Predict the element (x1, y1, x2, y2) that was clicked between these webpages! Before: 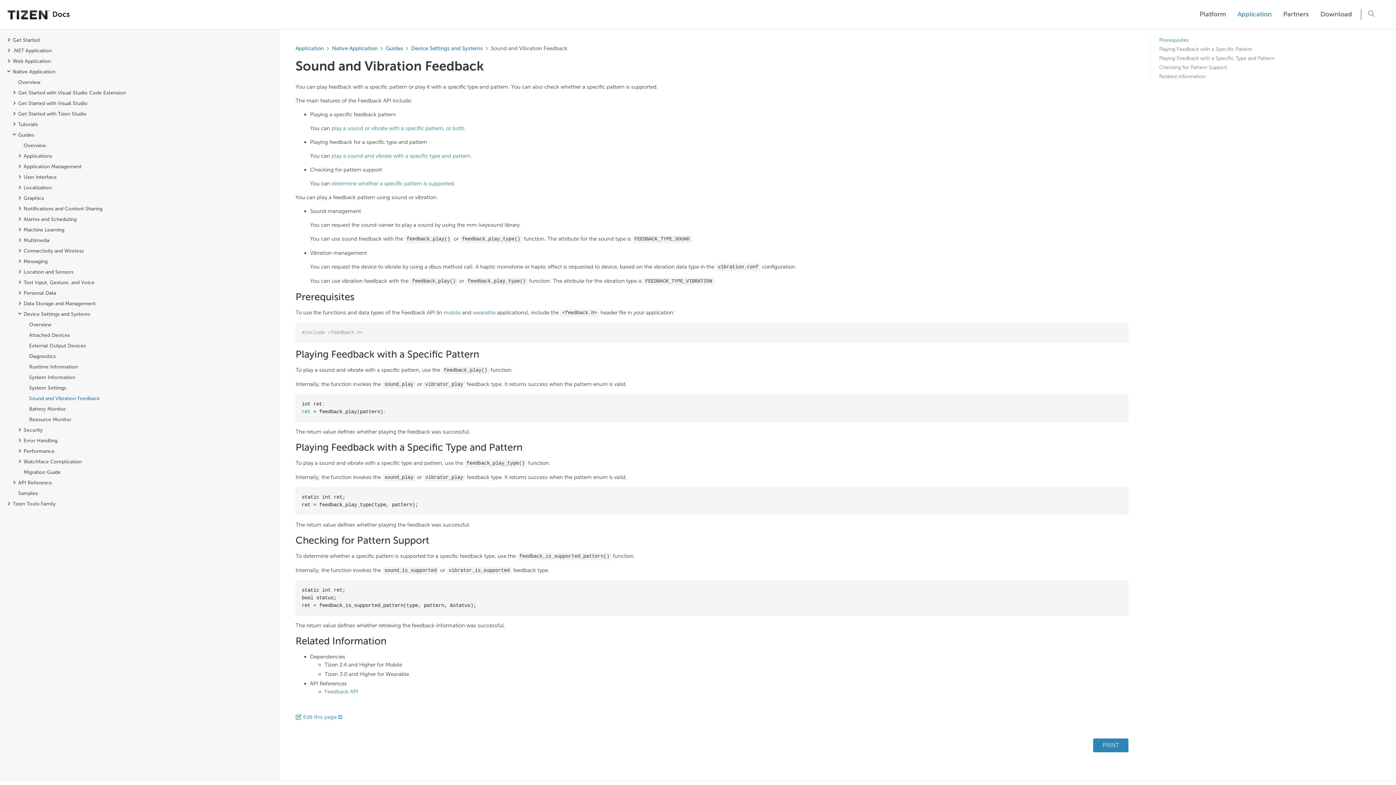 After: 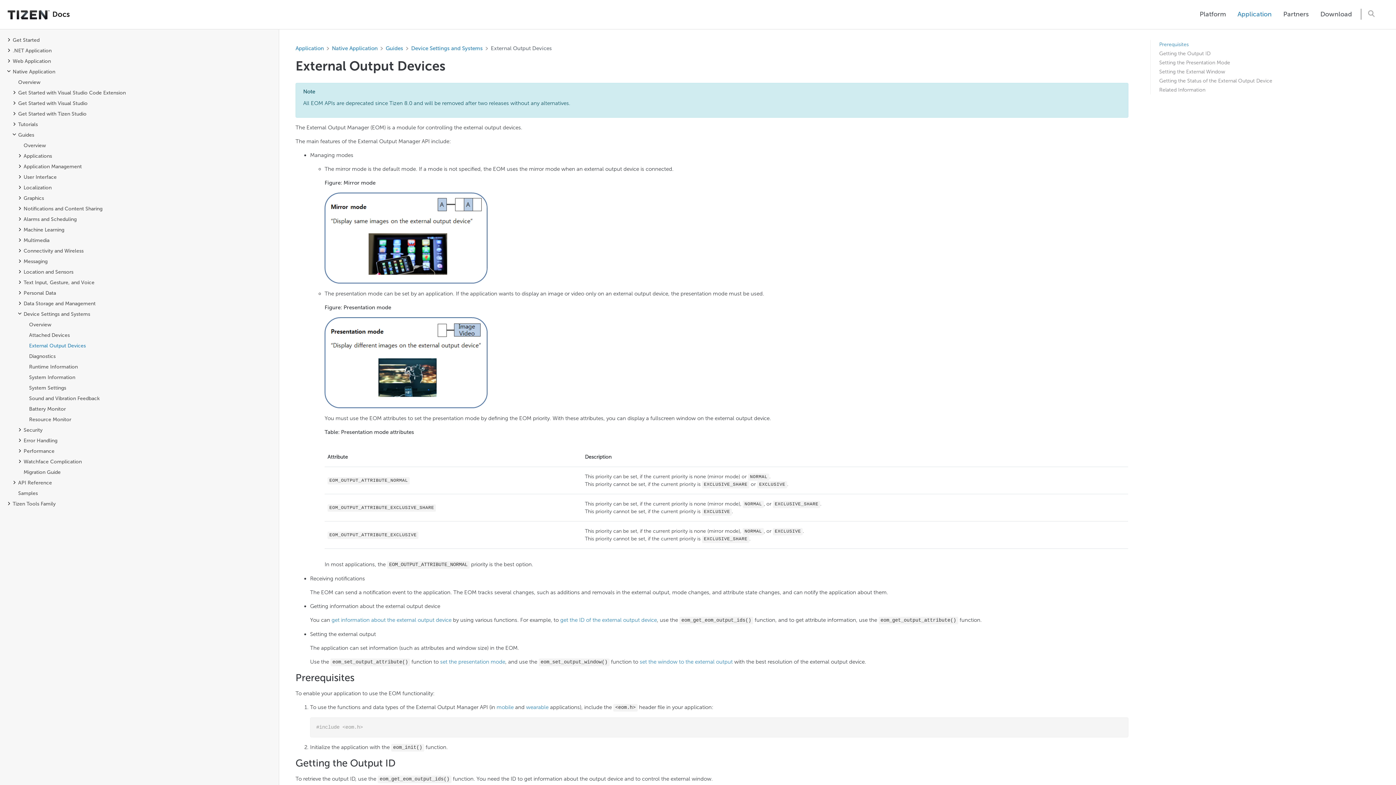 Action: bbox: (0, 340, 278, 351) label: External Output Devices